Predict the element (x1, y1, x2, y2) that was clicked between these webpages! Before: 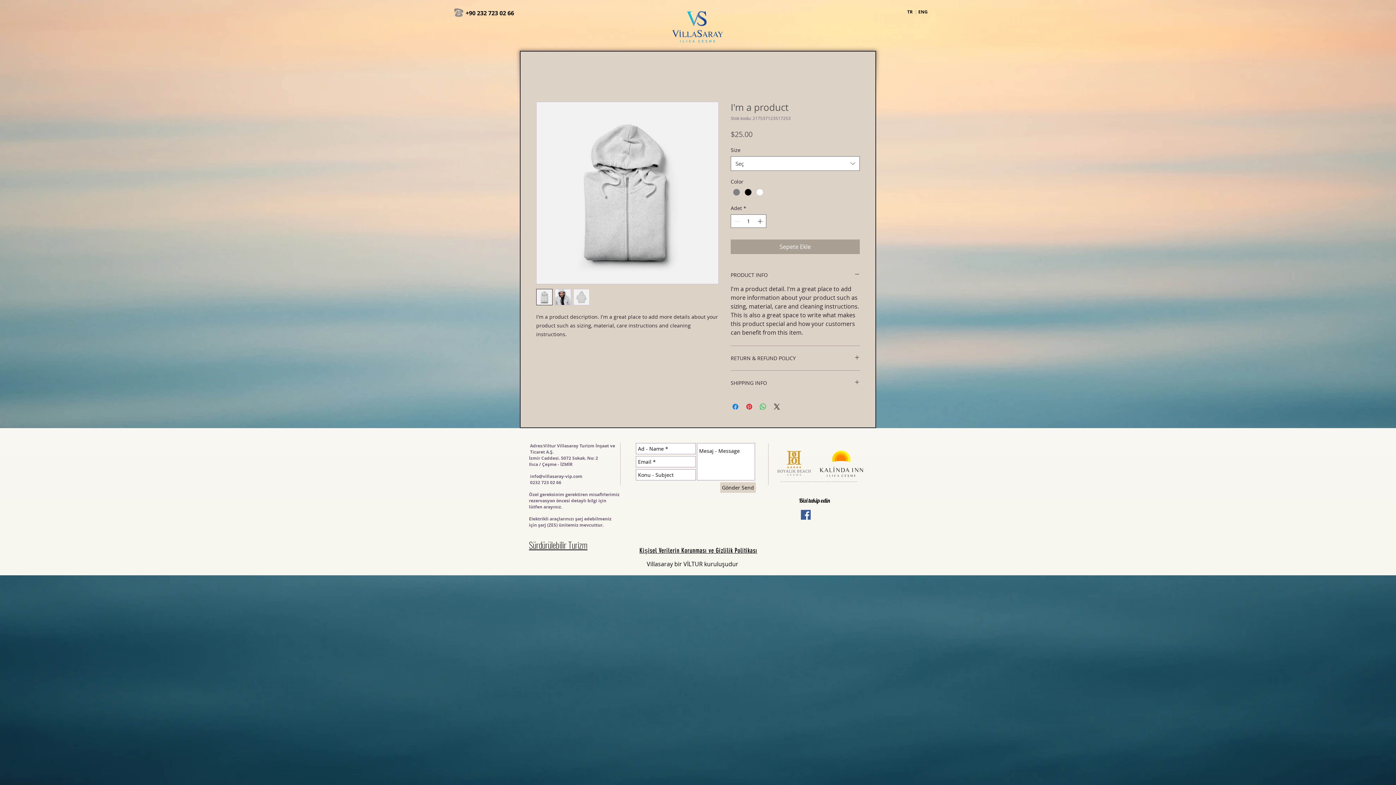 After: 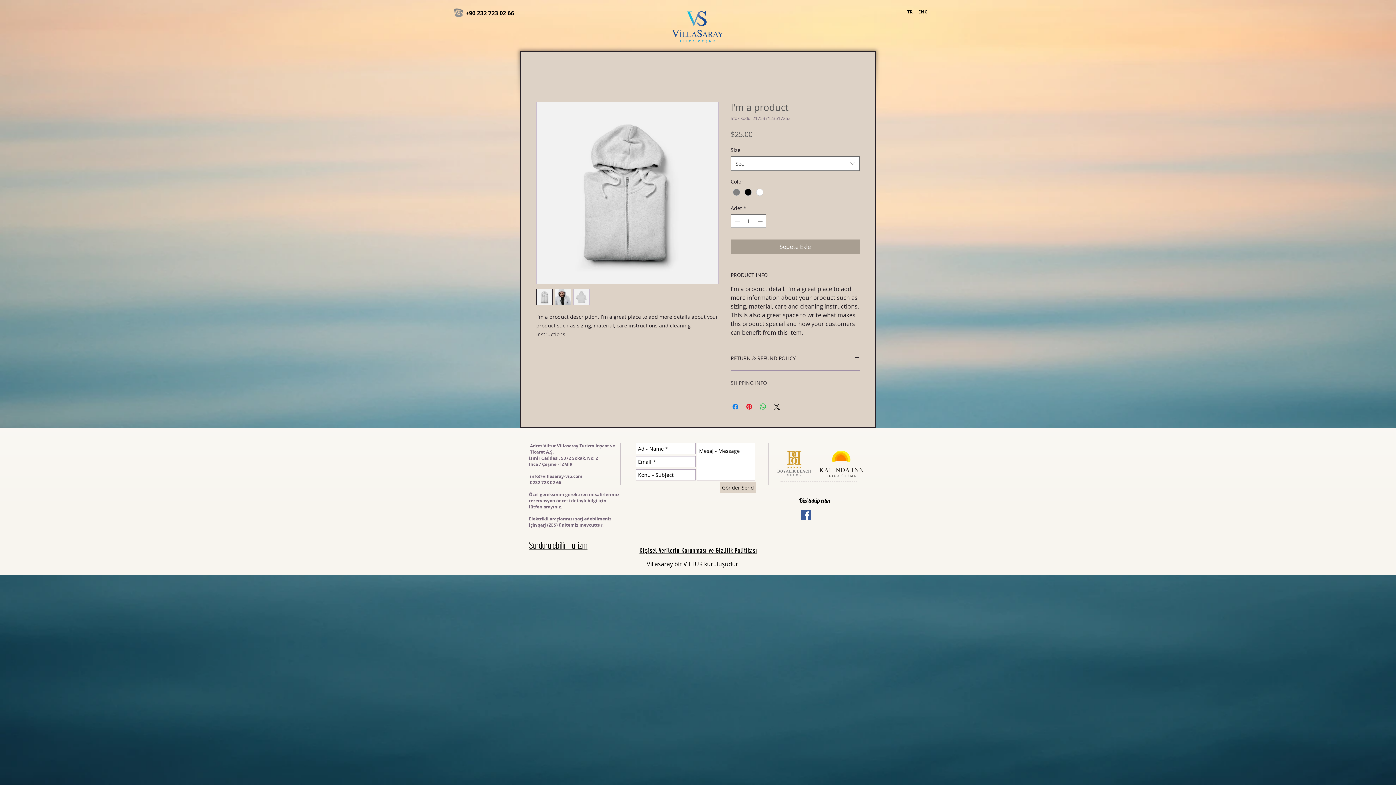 Action: bbox: (730, 379, 860, 386) label: SHIPPING INFO